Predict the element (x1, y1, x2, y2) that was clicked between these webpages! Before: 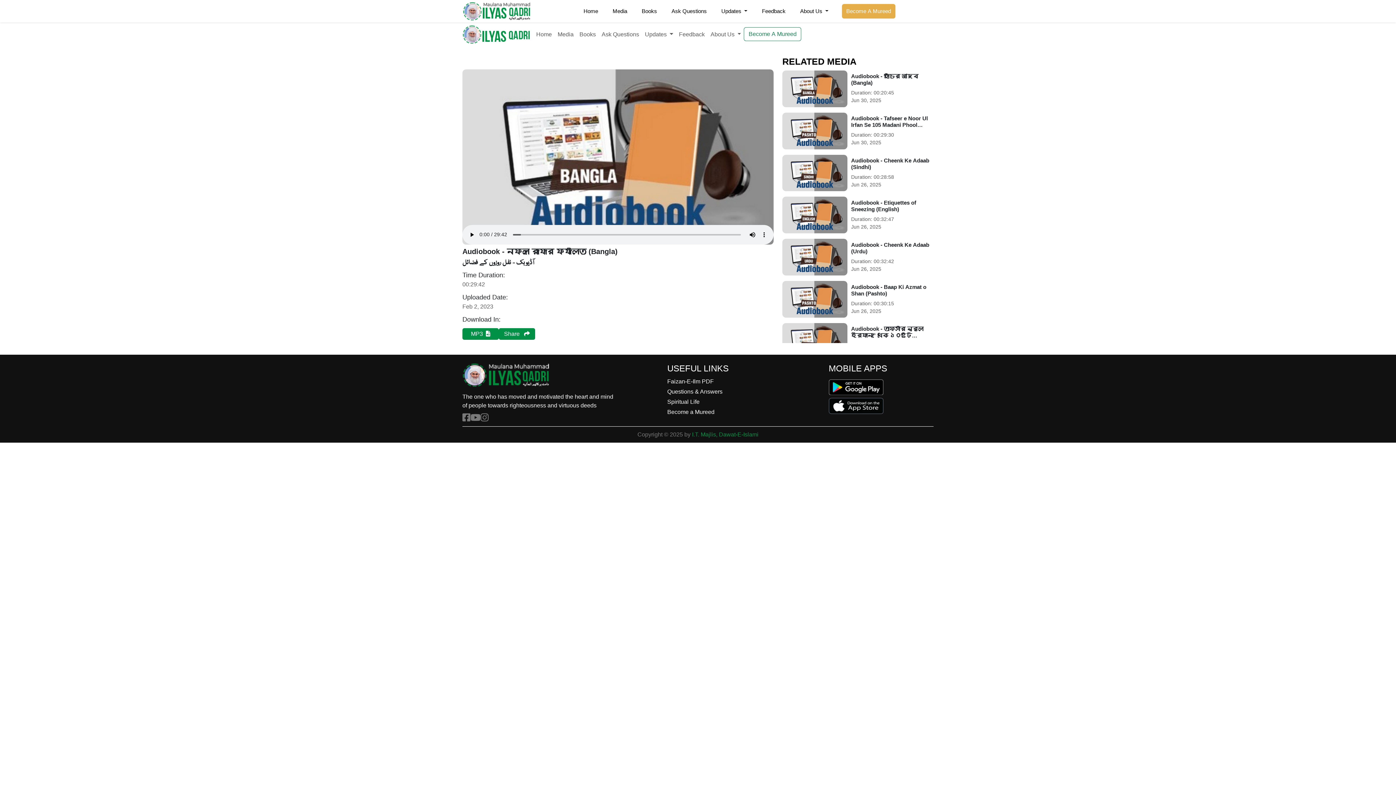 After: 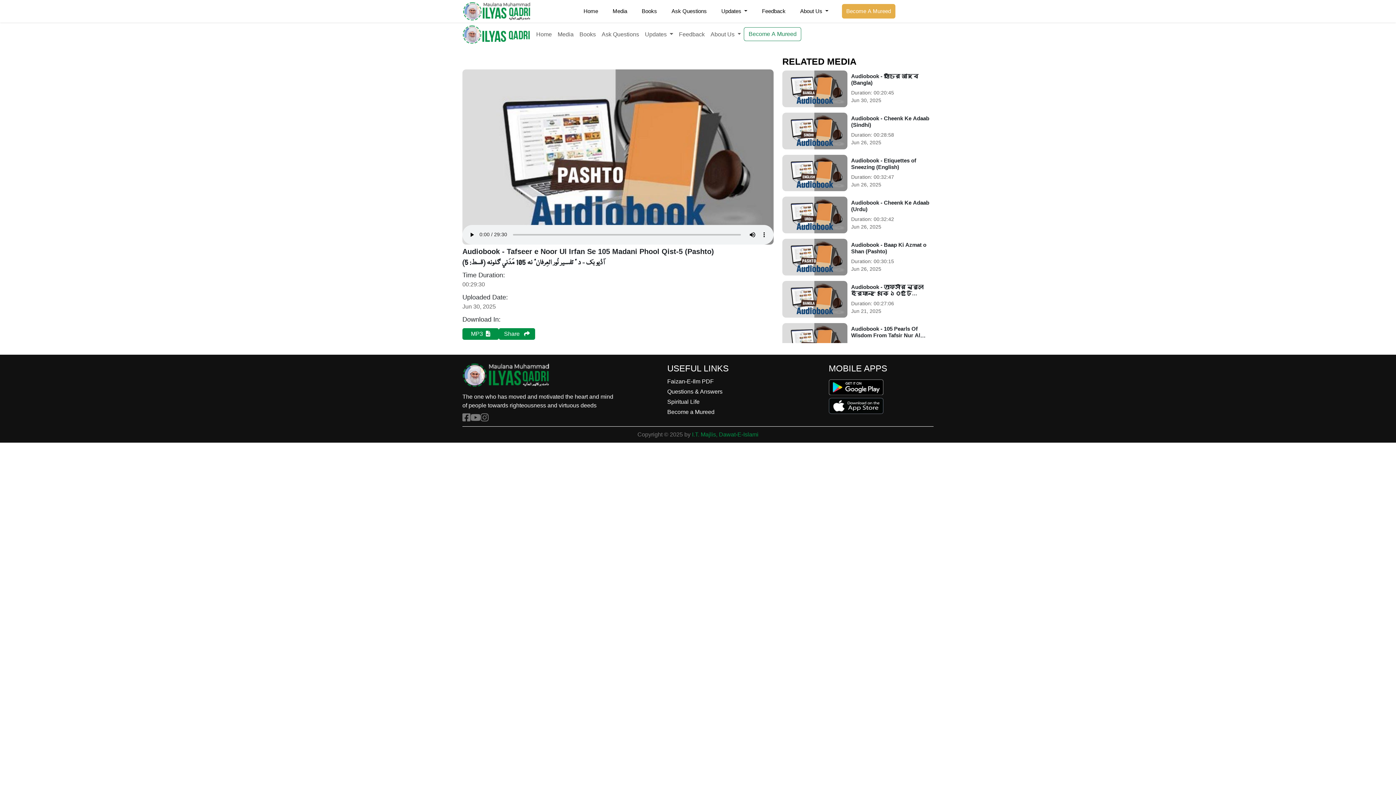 Action: bbox: (851, 115, 930, 128) label: Audiobook - Tafseer e Noor Ul Irfan Se 105 Madani Phool Qist-5 (Pashto)